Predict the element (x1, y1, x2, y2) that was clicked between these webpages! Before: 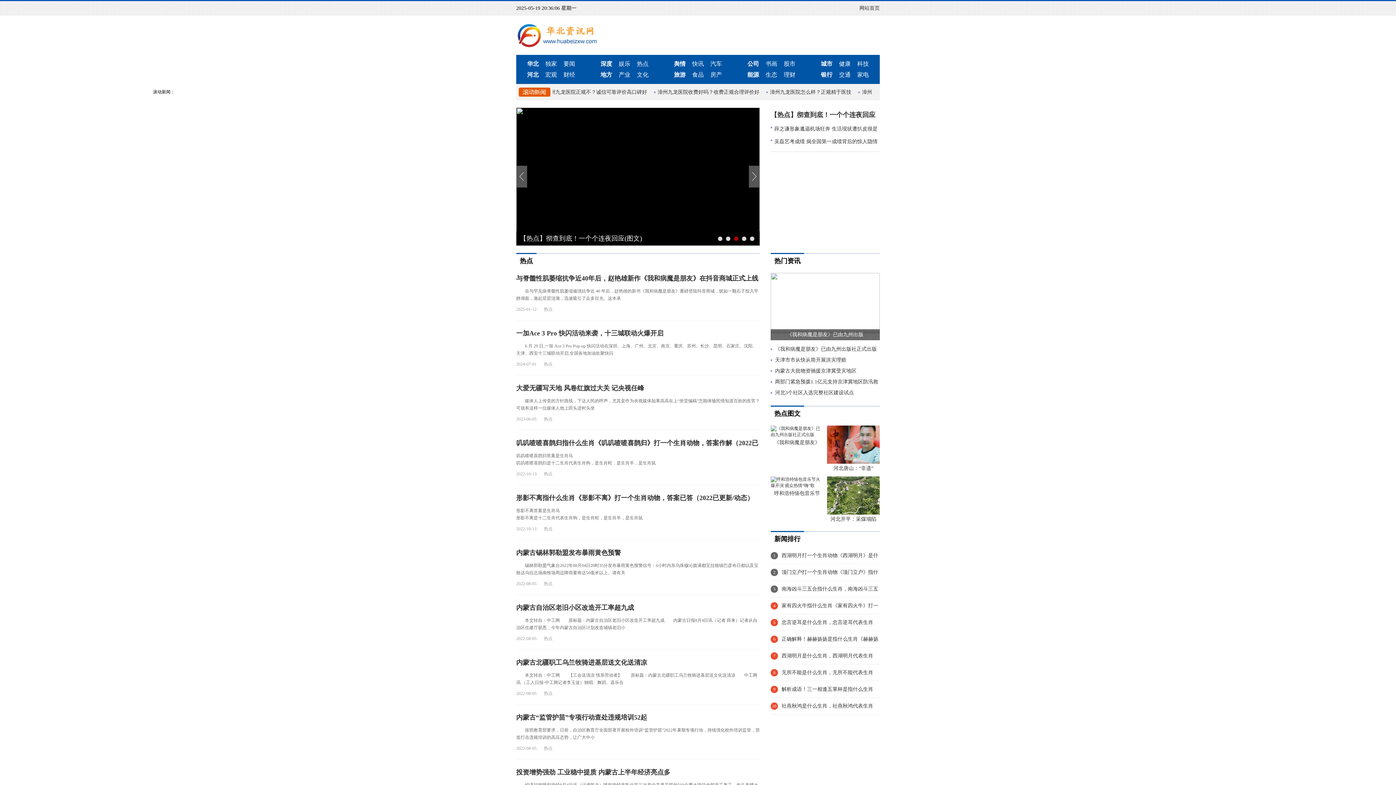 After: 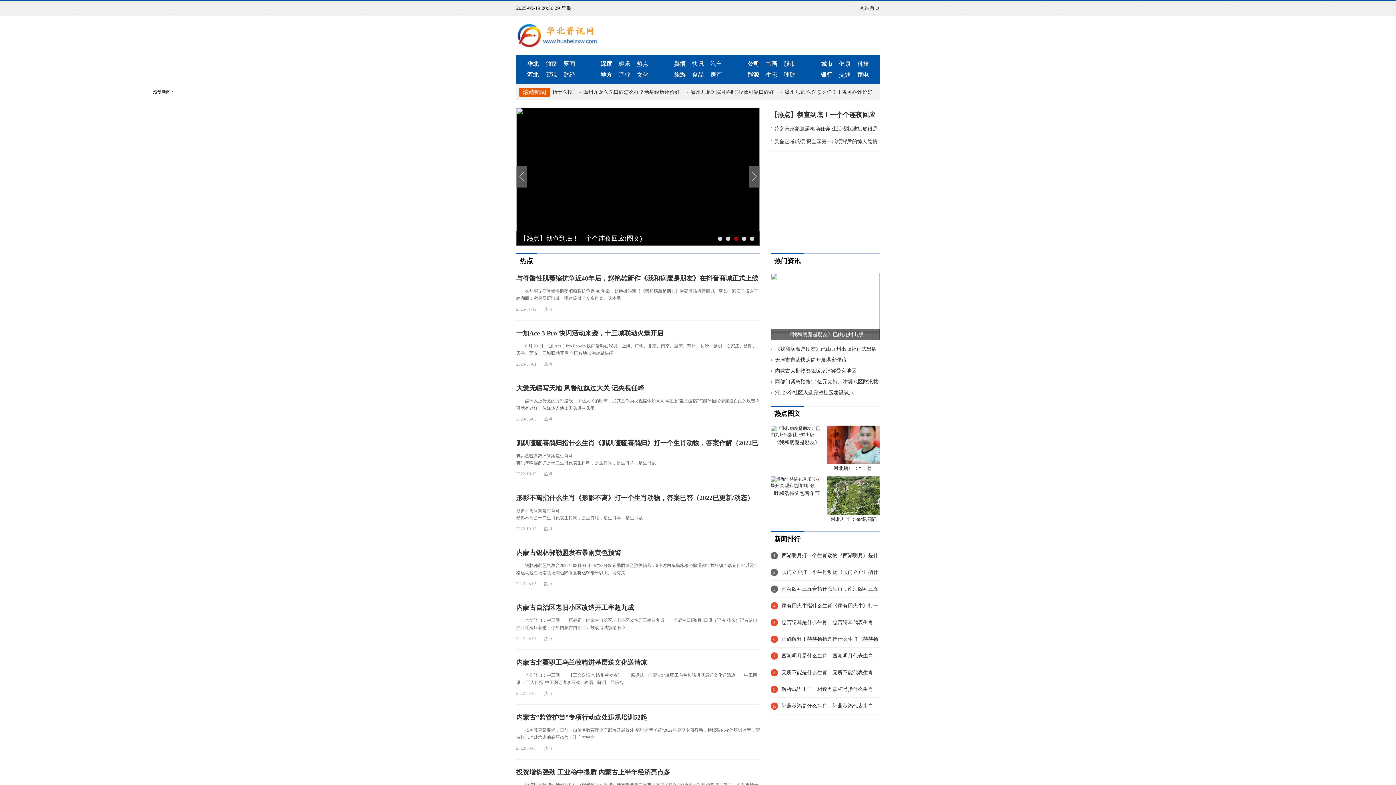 Action: bbox: (516, 107, 760, 245)